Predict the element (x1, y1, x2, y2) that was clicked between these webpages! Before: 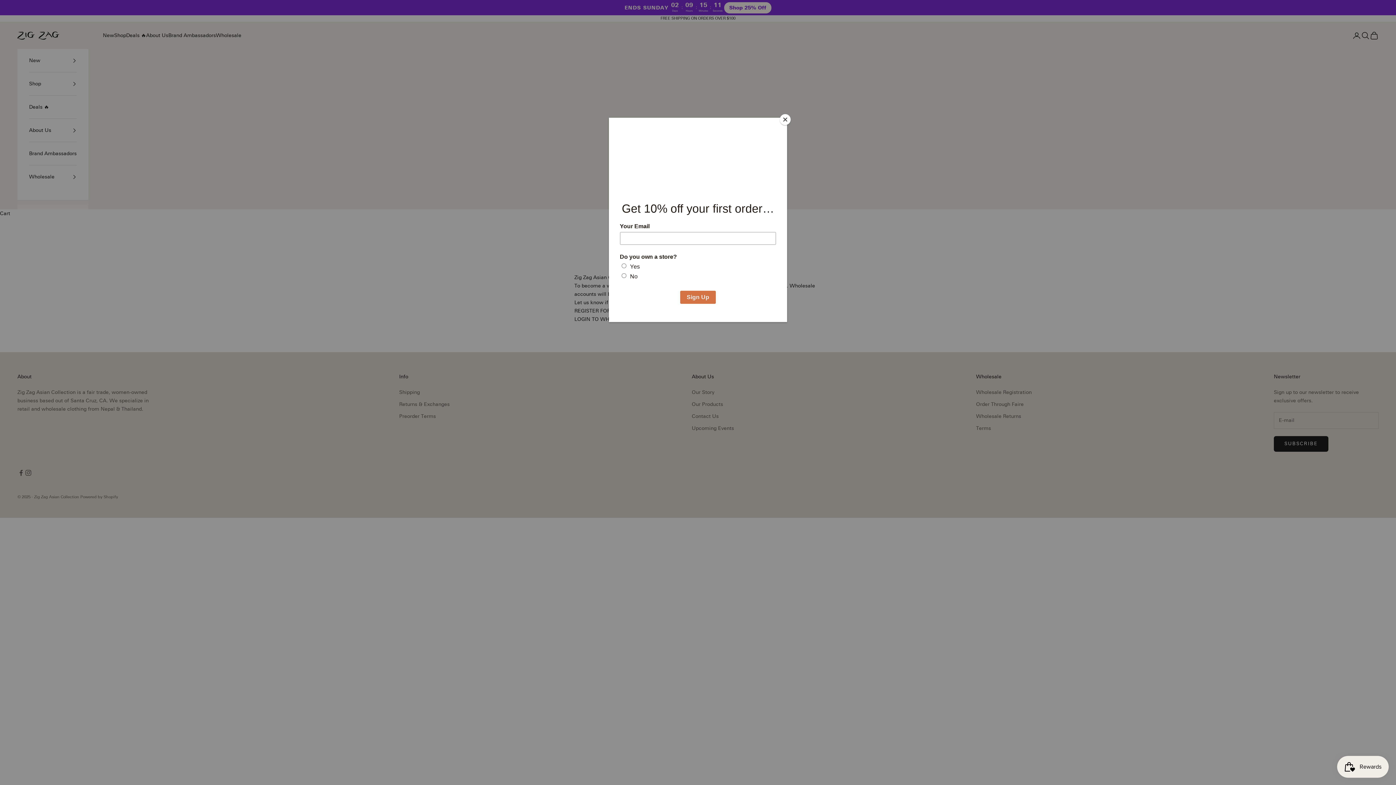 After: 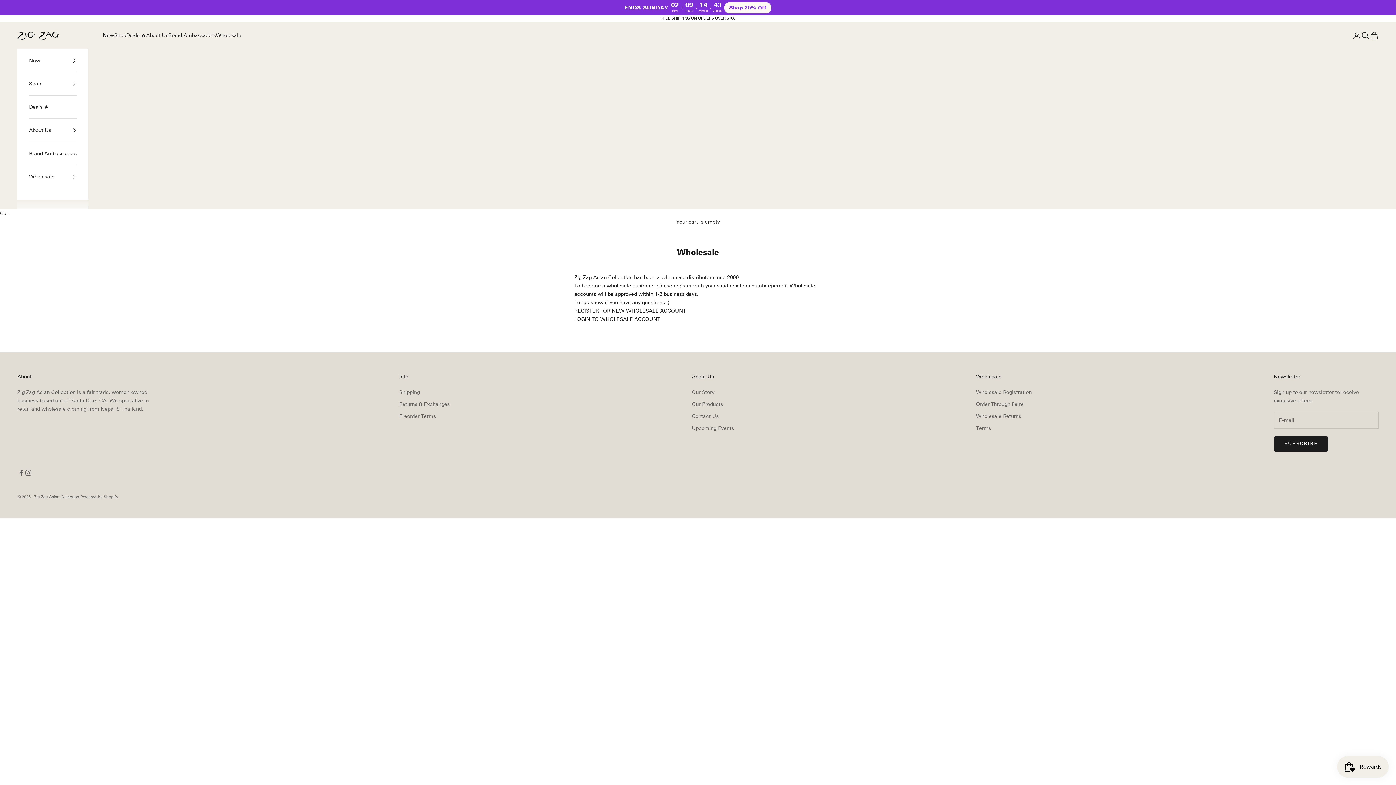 Action: bbox: (780, 114, 790, 125) label: Close